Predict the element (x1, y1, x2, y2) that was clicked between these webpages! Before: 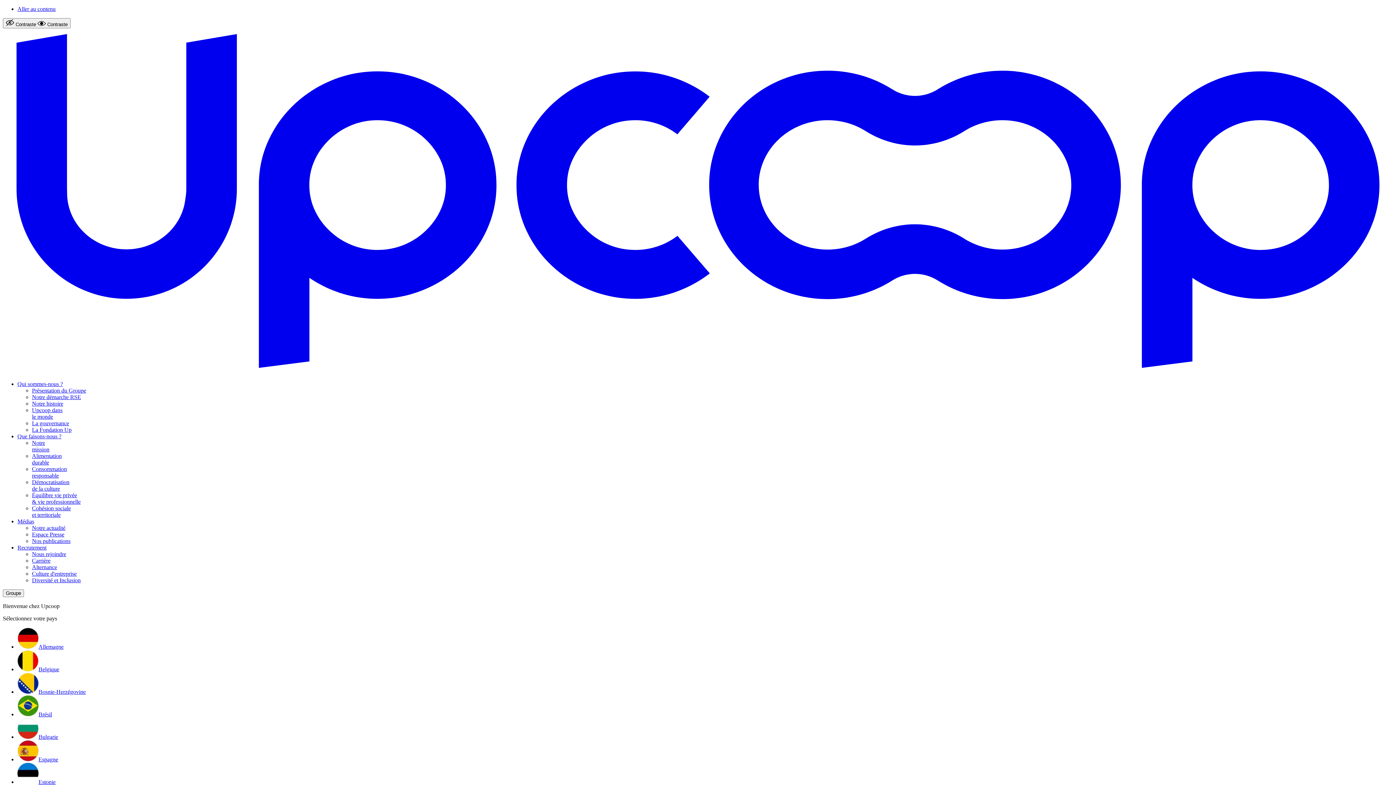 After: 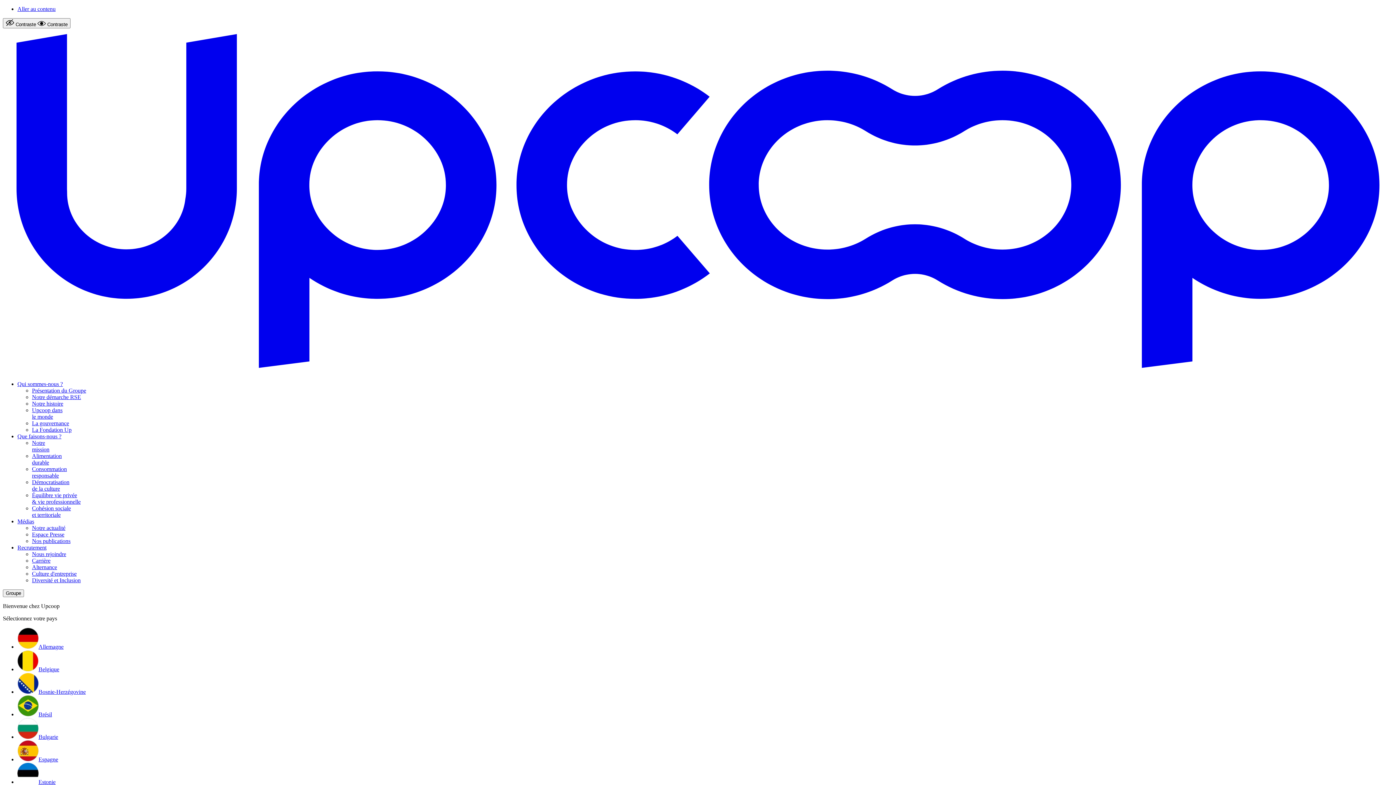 Action: label: Alimentation
durable bbox: (32, 453, 61, 465)